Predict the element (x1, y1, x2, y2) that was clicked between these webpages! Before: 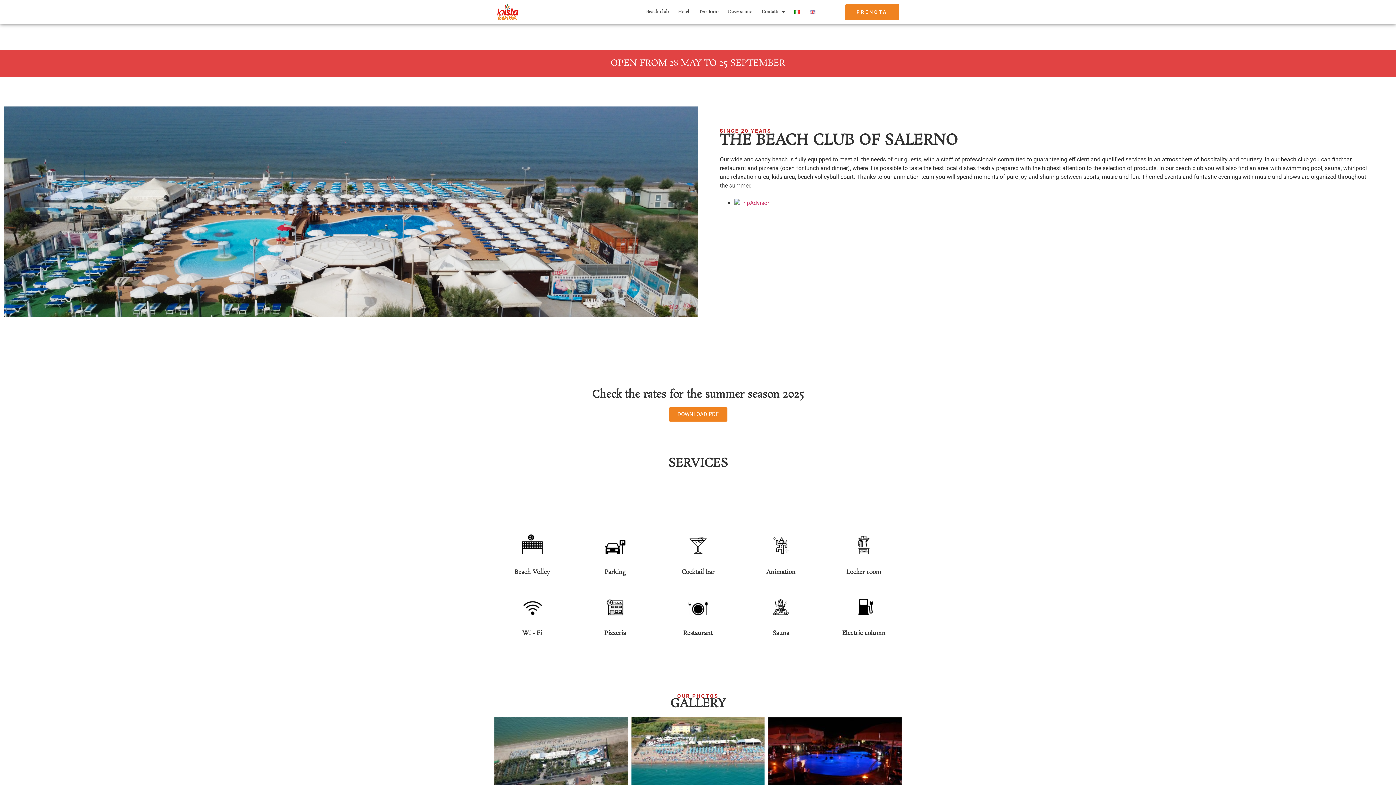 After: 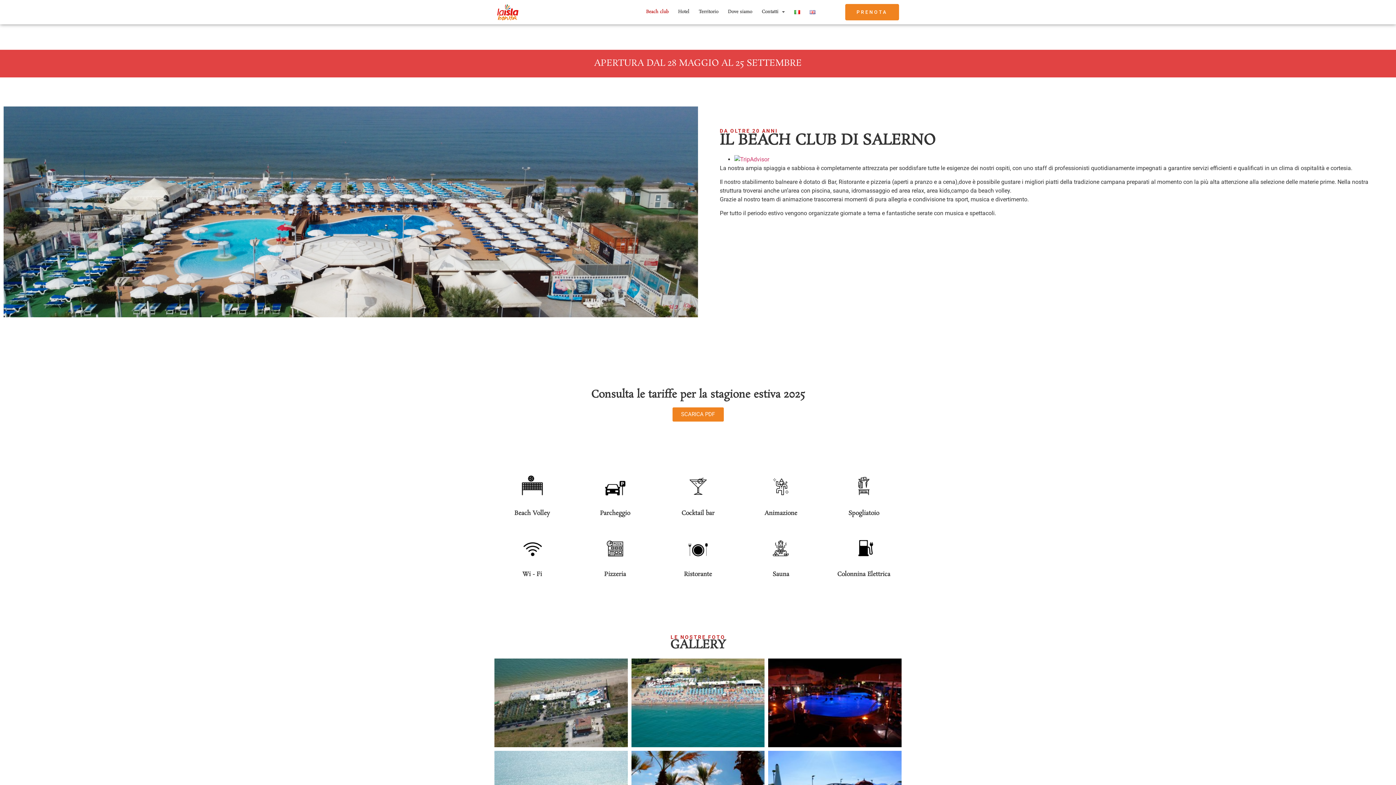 Action: bbox: (789, 3, 805, 20)